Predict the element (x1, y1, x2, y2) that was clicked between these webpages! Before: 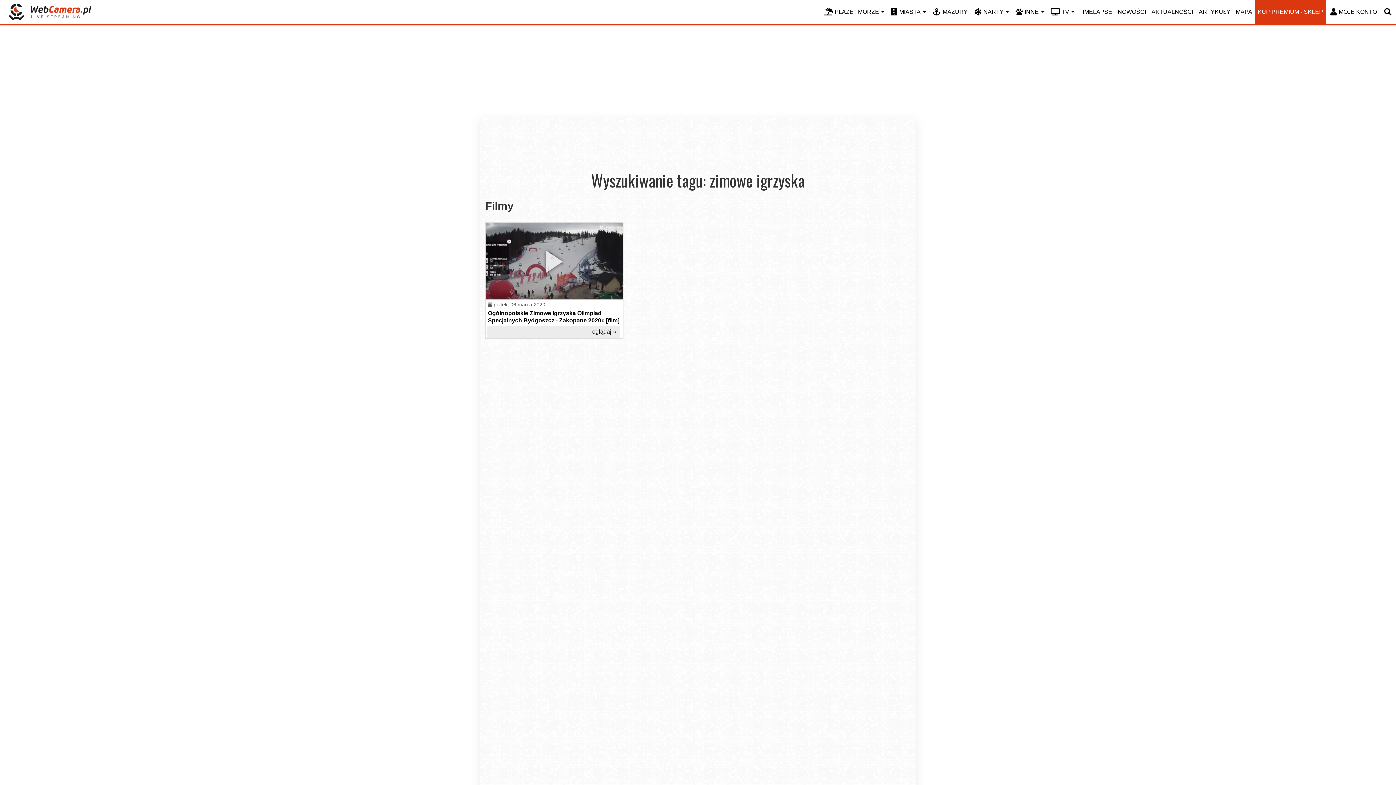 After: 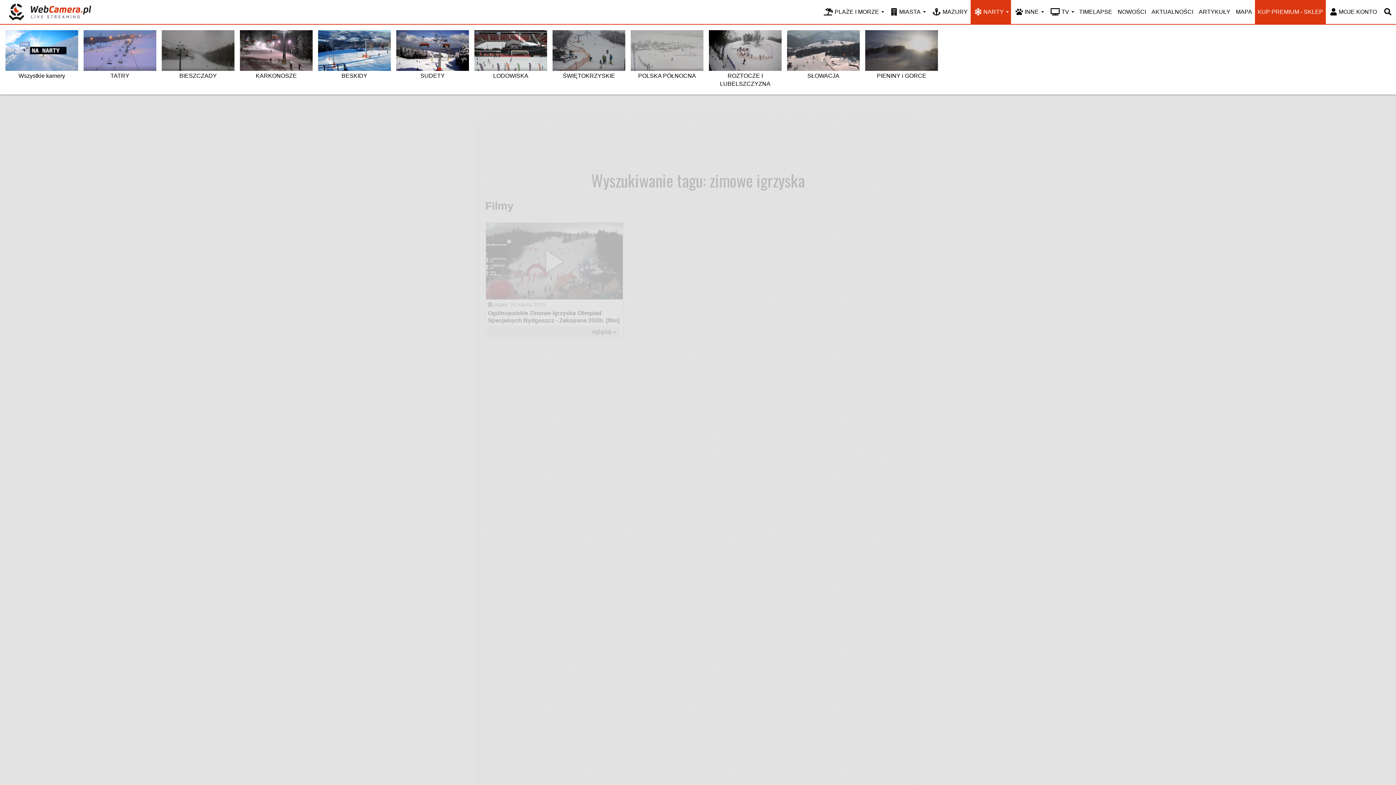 Action: bbox: (970, 0, 1011, 24) label: NARTY